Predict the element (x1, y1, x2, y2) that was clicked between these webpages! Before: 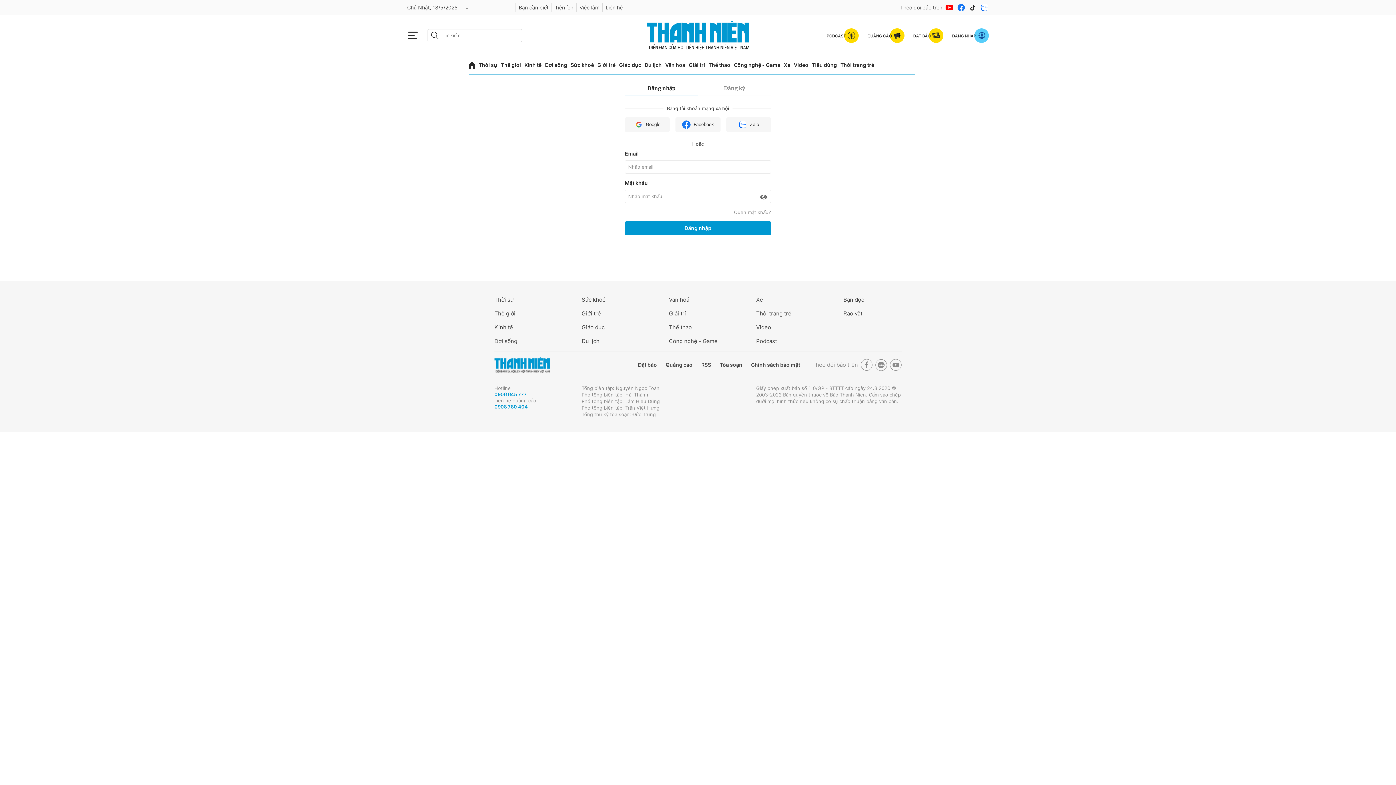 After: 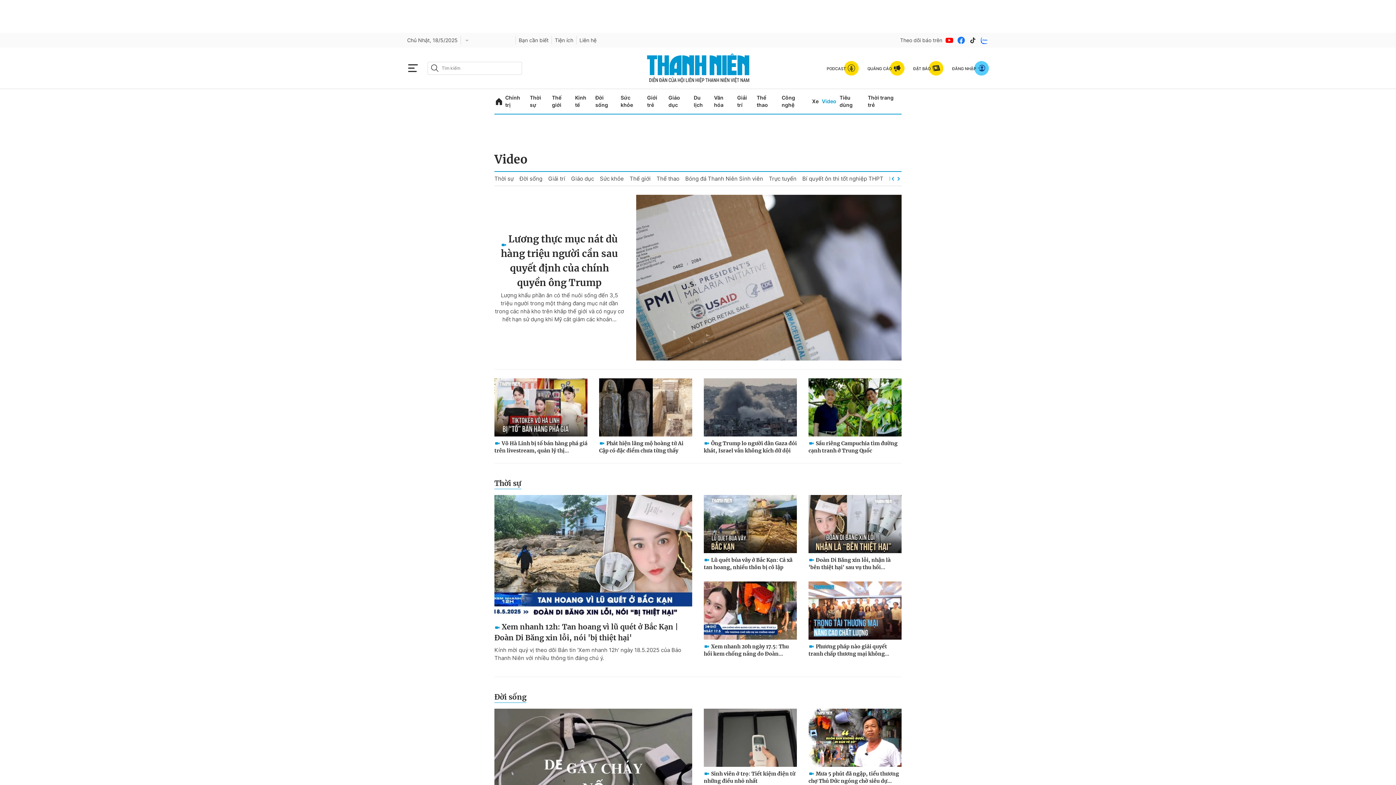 Action: label: Video bbox: (794, 56, 808, 73)